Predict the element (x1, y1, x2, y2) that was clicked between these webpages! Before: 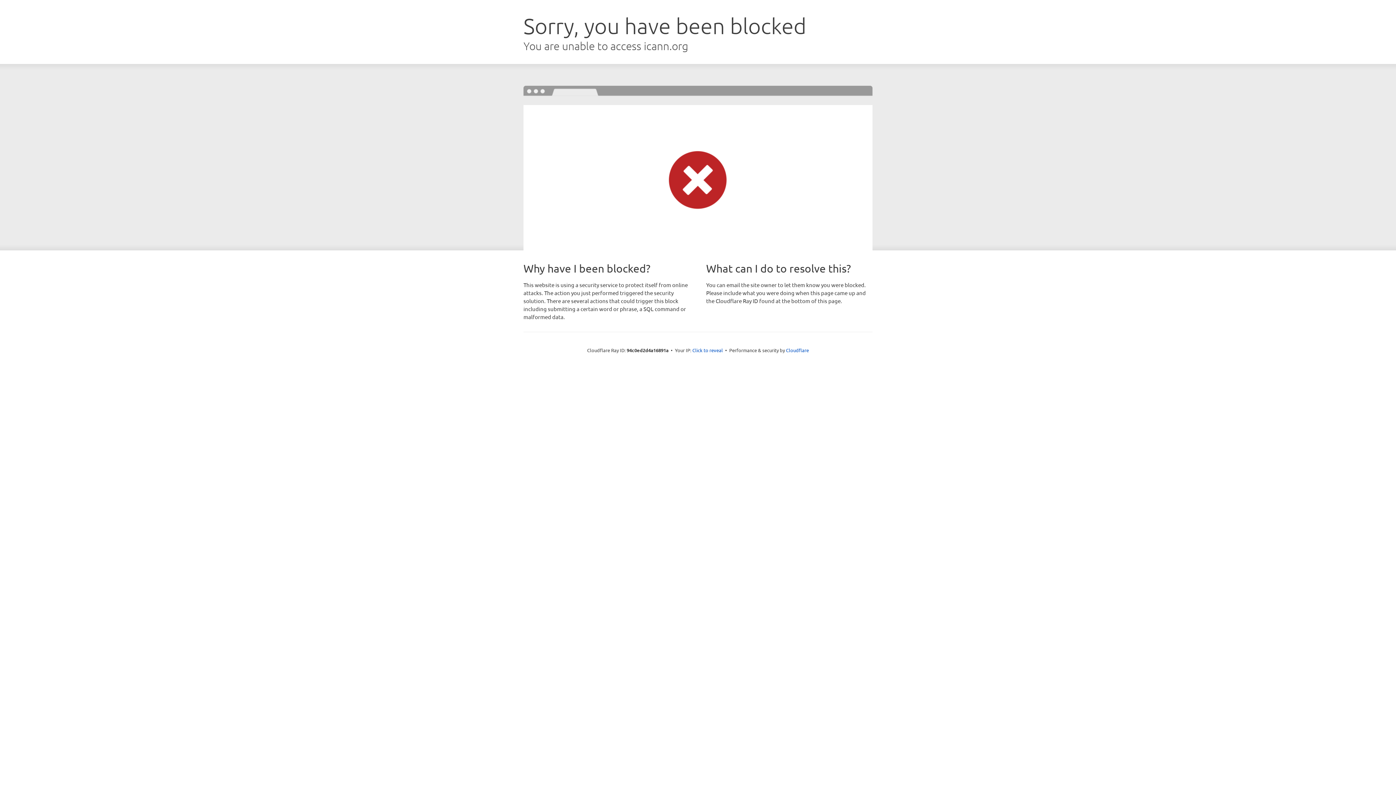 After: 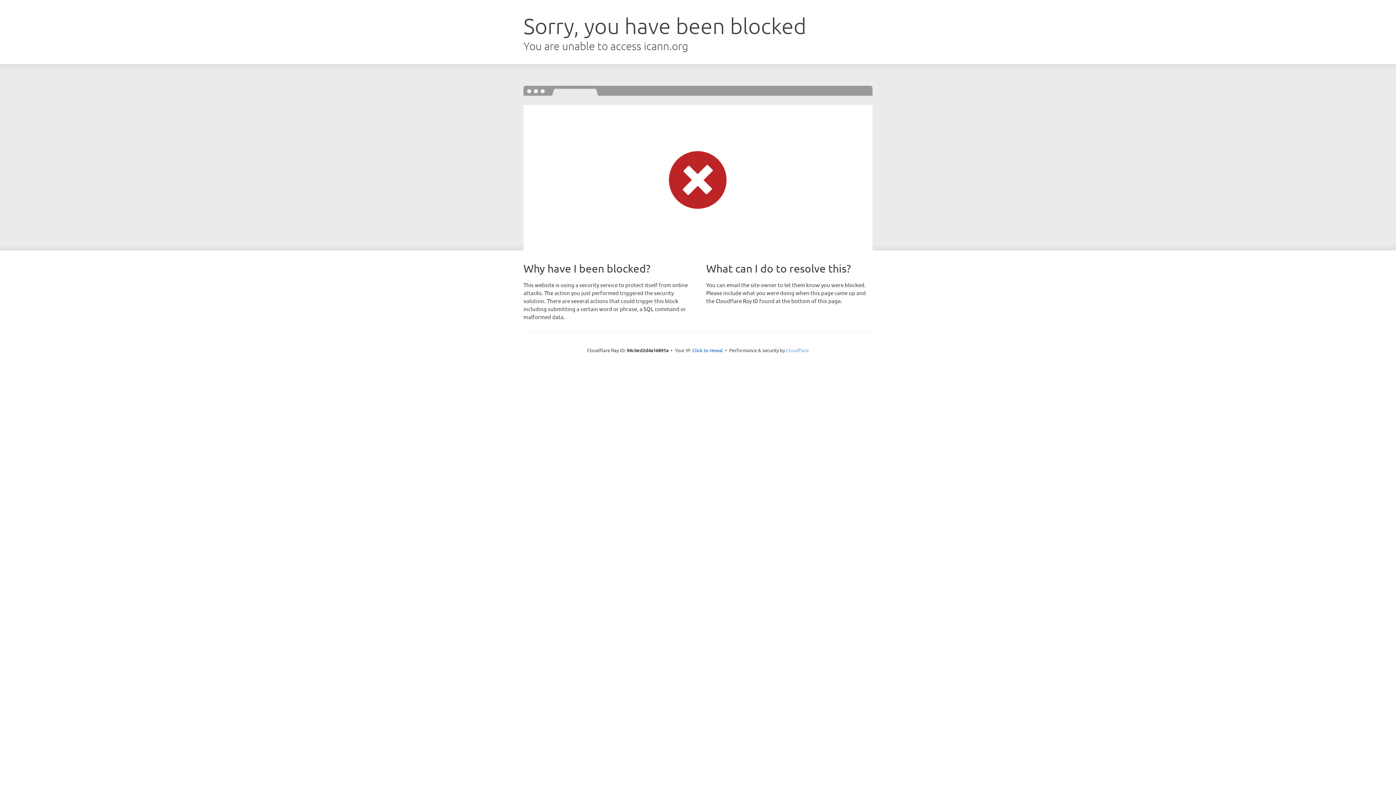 Action: bbox: (786, 347, 809, 353) label: Cloudflare